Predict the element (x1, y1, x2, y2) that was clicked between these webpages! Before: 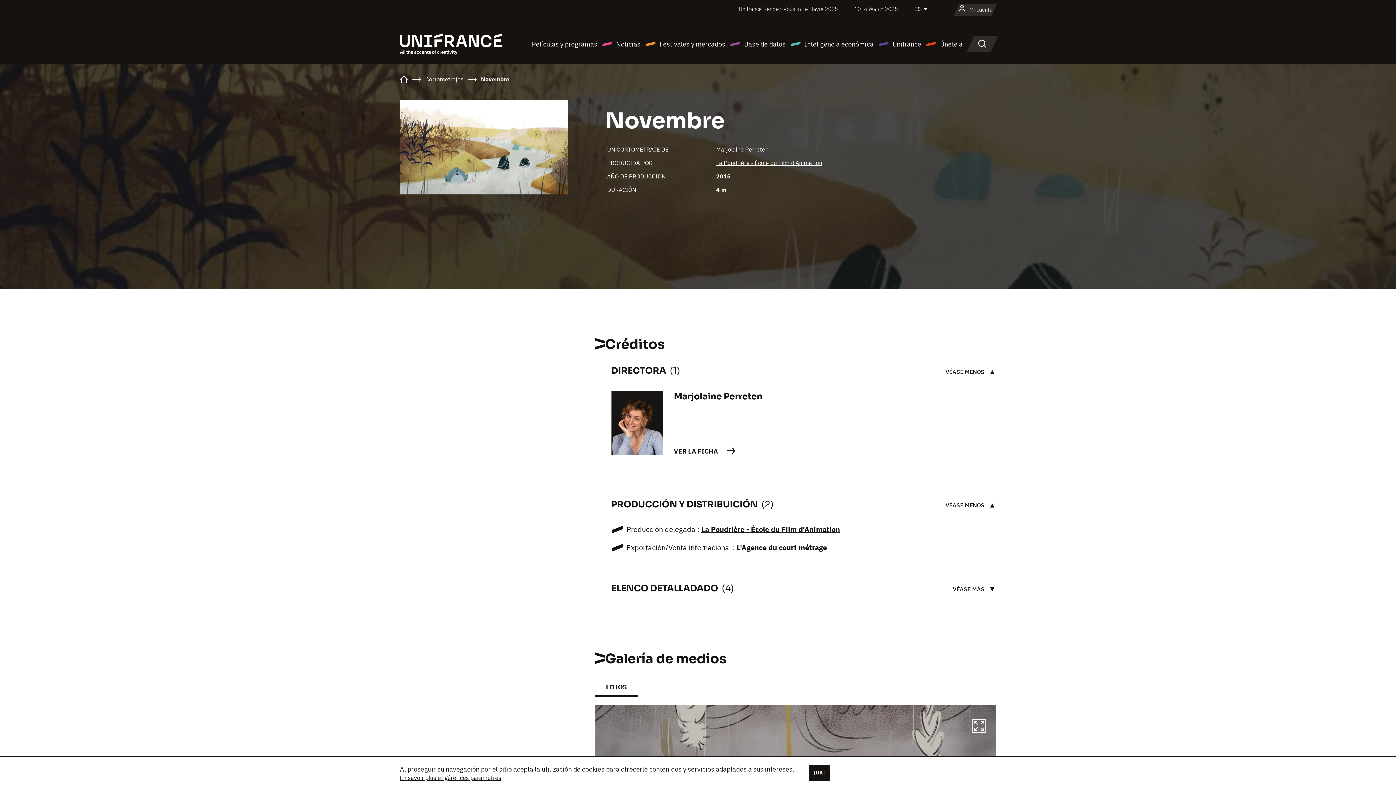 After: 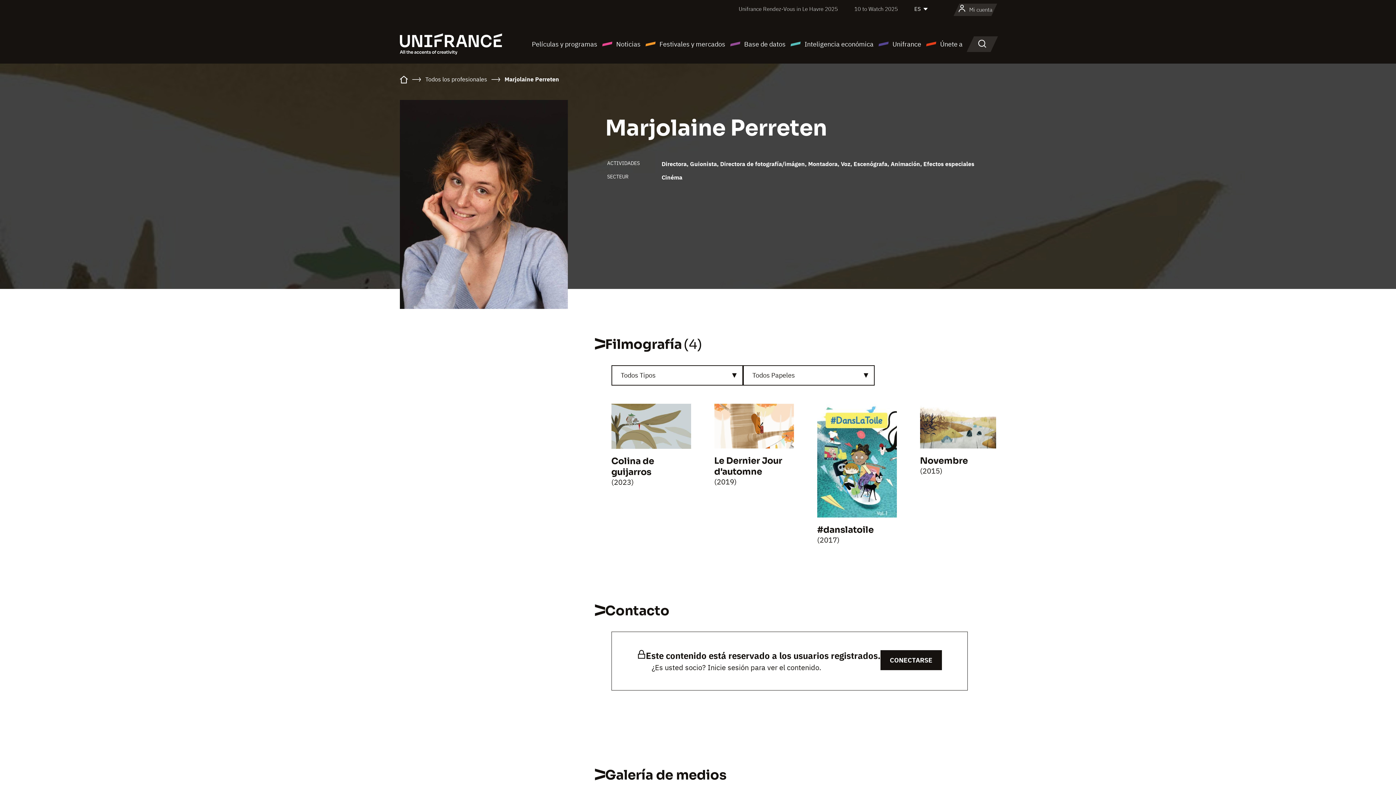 Action: label: Marjolaine Perreten bbox: (716, 145, 768, 153)